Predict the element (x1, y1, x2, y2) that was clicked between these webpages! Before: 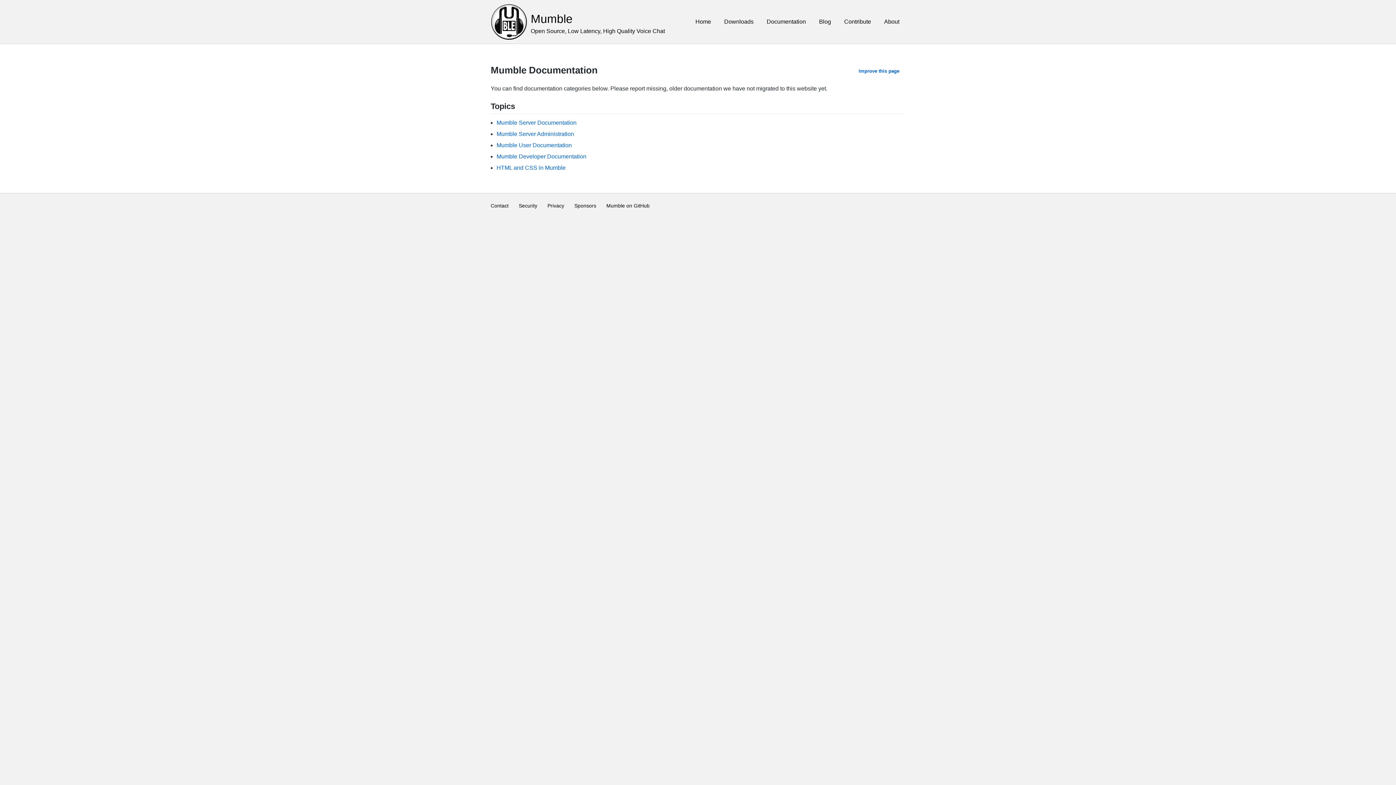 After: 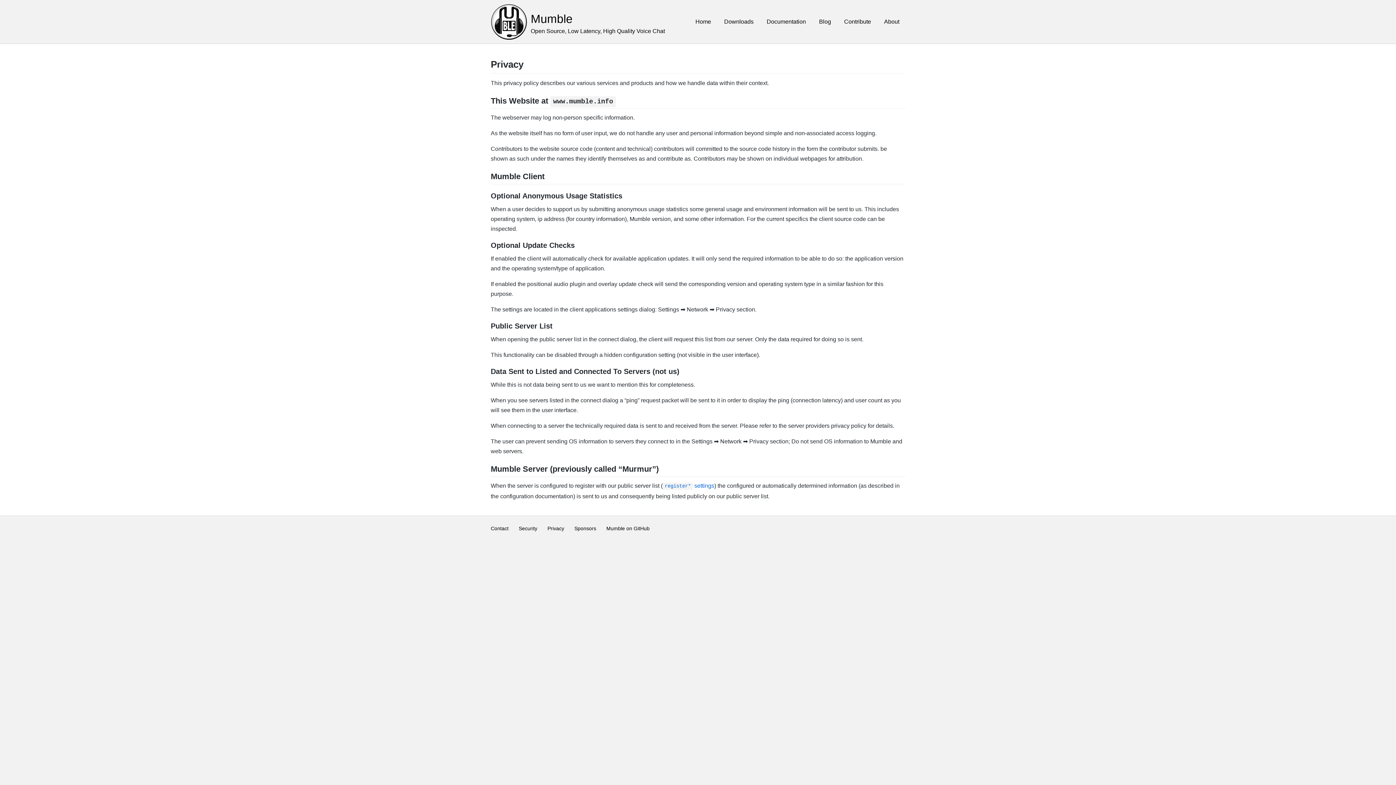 Action: bbox: (547, 200, 566, 211) label: Privacy